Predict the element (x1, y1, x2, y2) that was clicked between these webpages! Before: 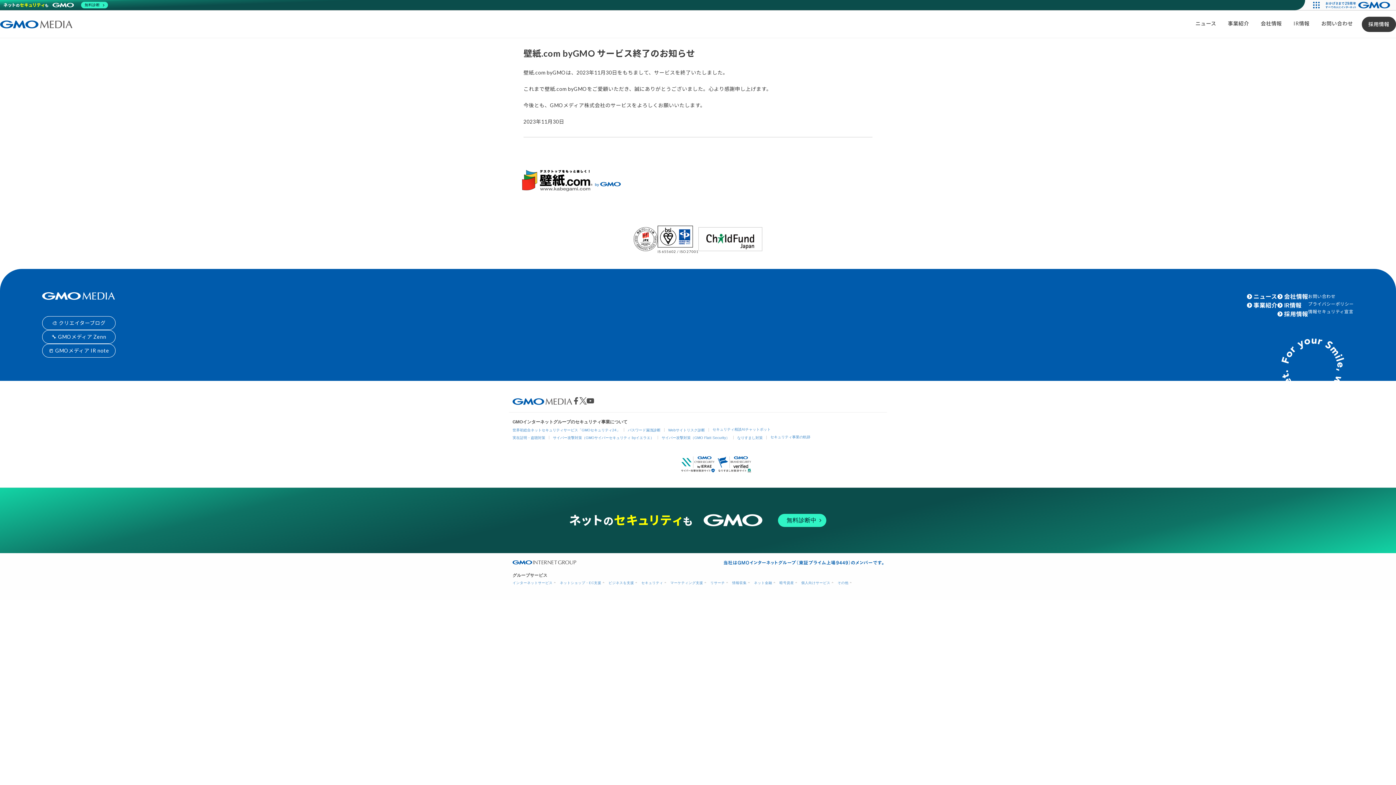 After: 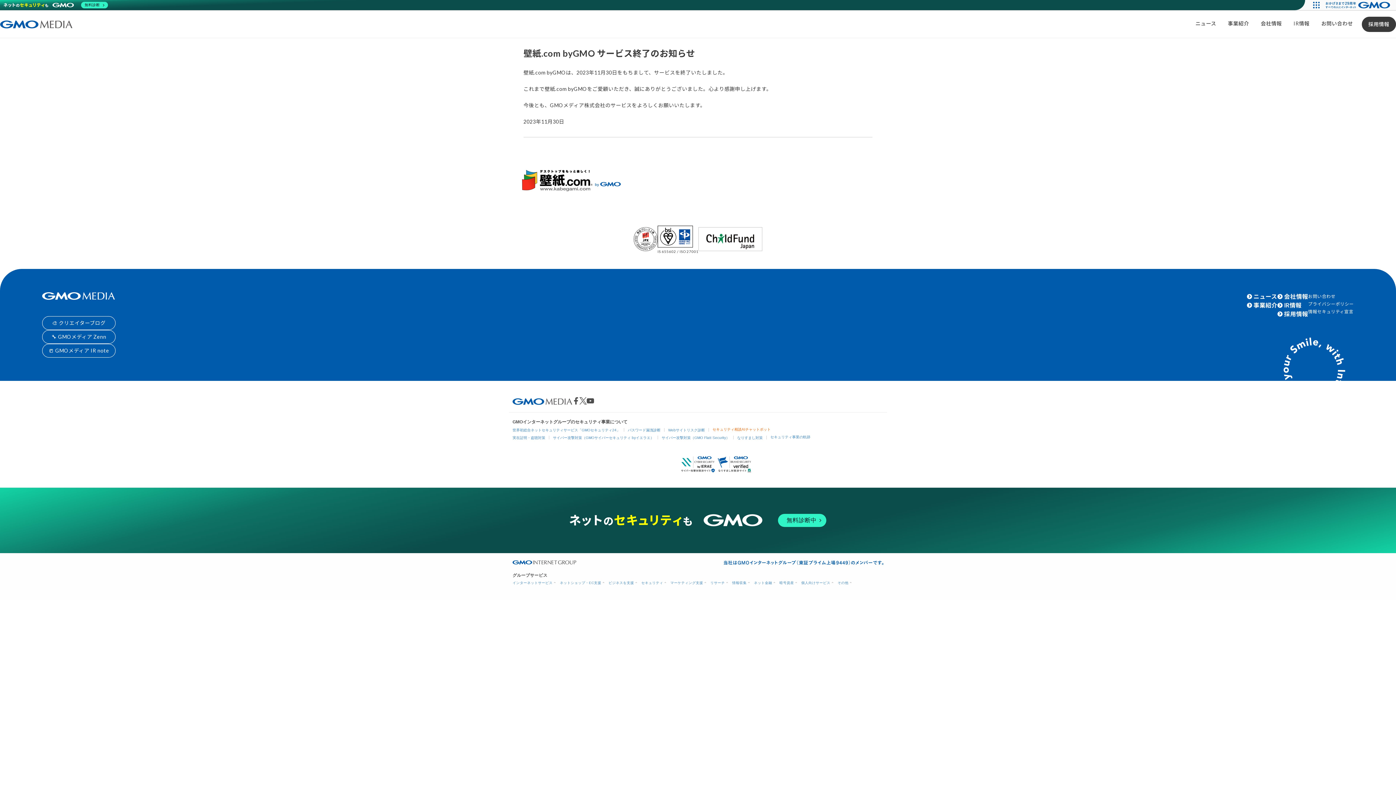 Action: bbox: (712, 427, 770, 431) label: セキュリティ相談AIチャットボット